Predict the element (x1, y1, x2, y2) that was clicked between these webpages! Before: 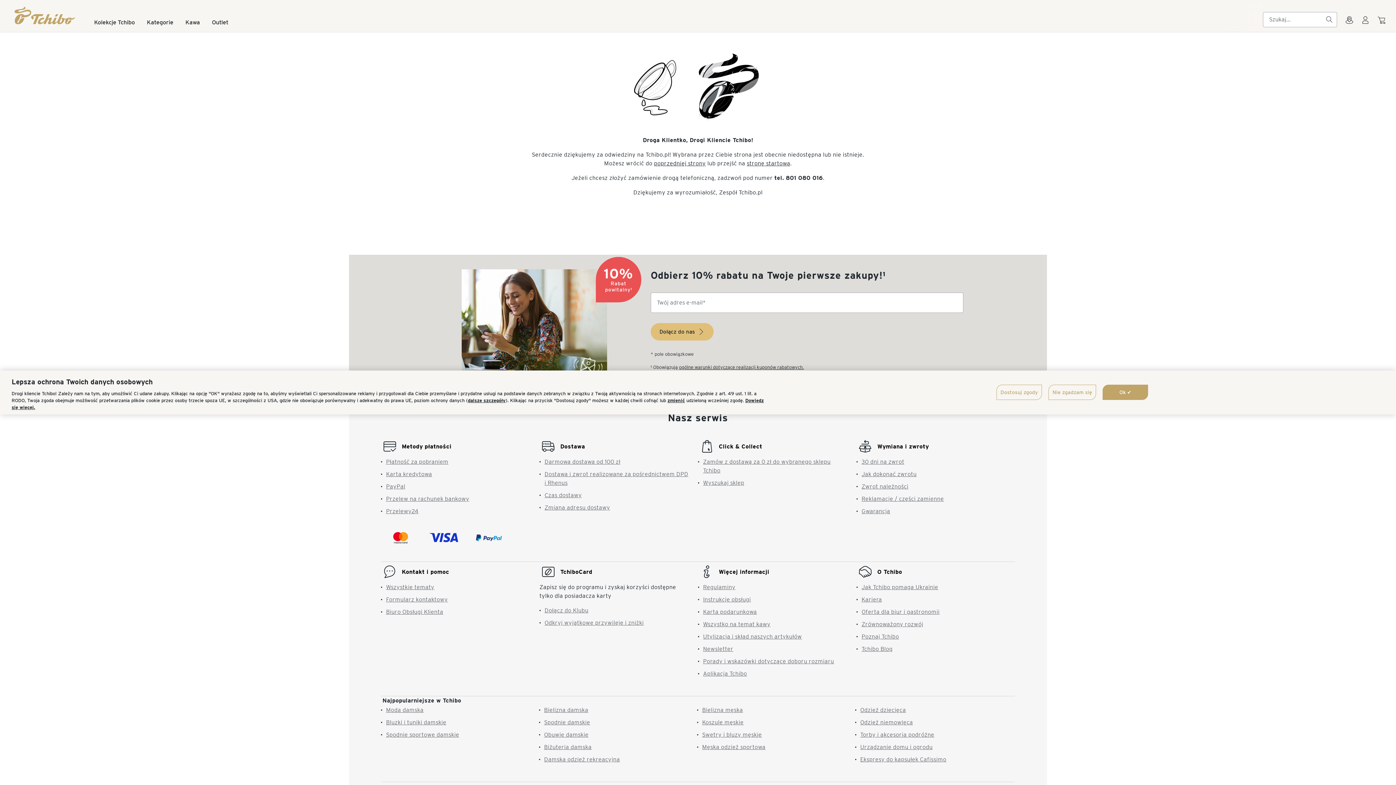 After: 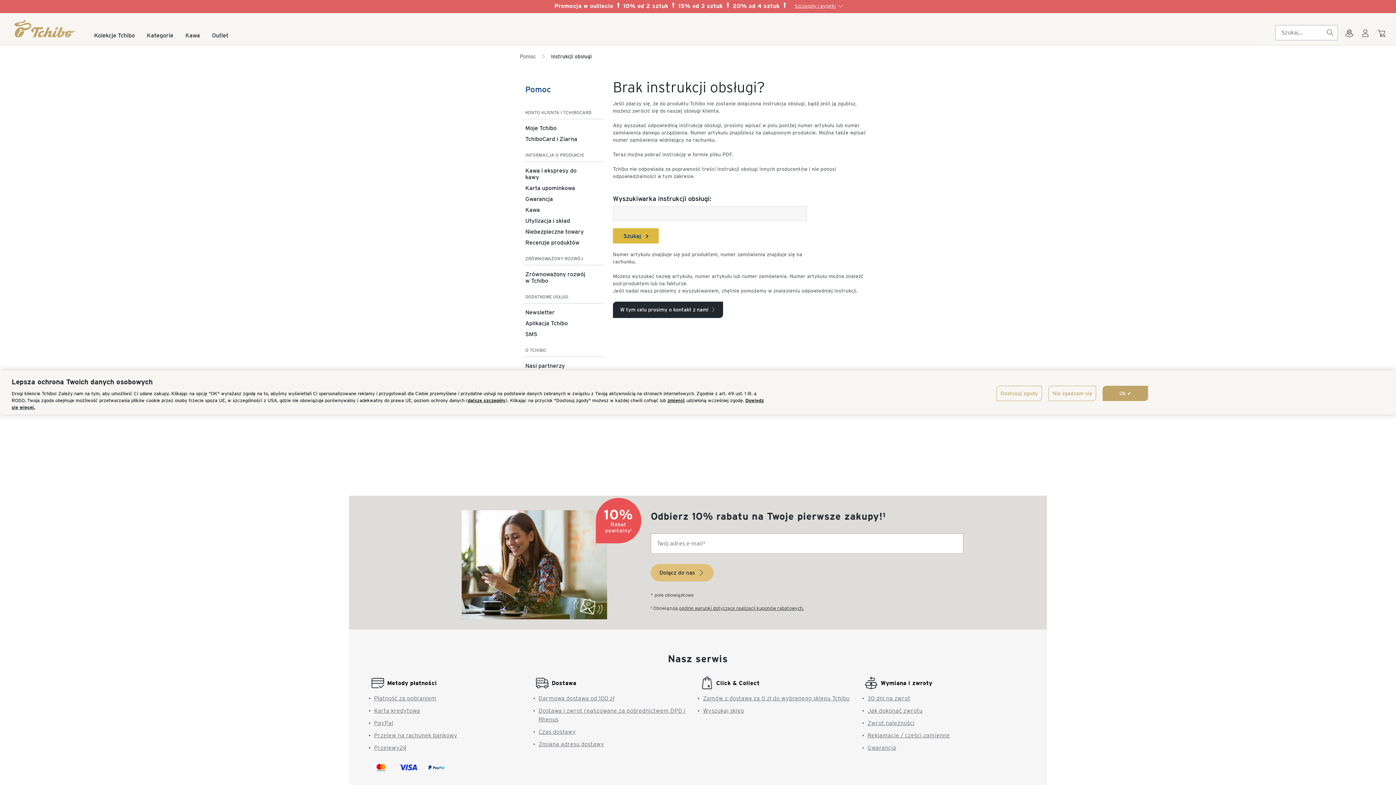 Action: label: Instrukcje obsługi bbox: (703, 513, 751, 520)